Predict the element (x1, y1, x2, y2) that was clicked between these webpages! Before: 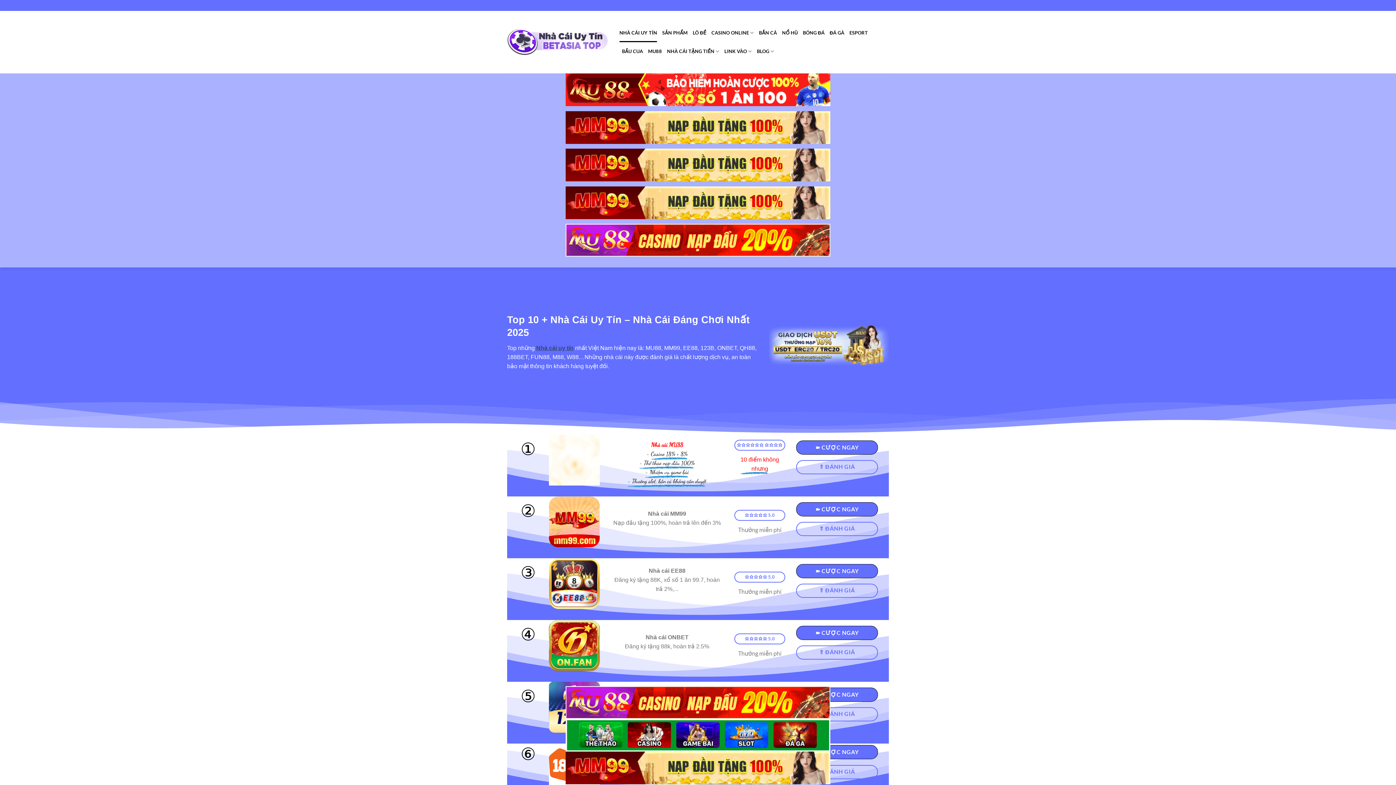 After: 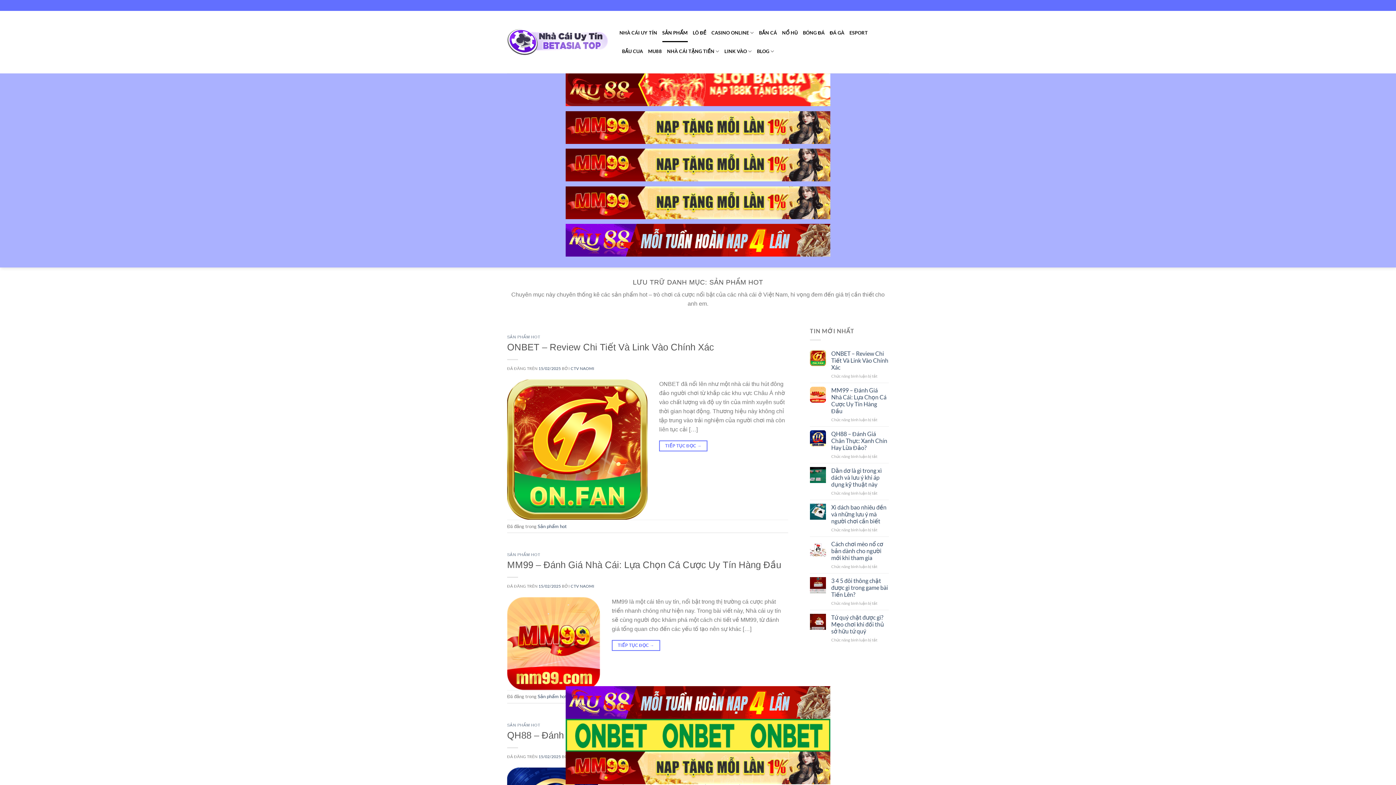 Action: label: SẢN PHẨM bbox: (662, 23, 687, 42)